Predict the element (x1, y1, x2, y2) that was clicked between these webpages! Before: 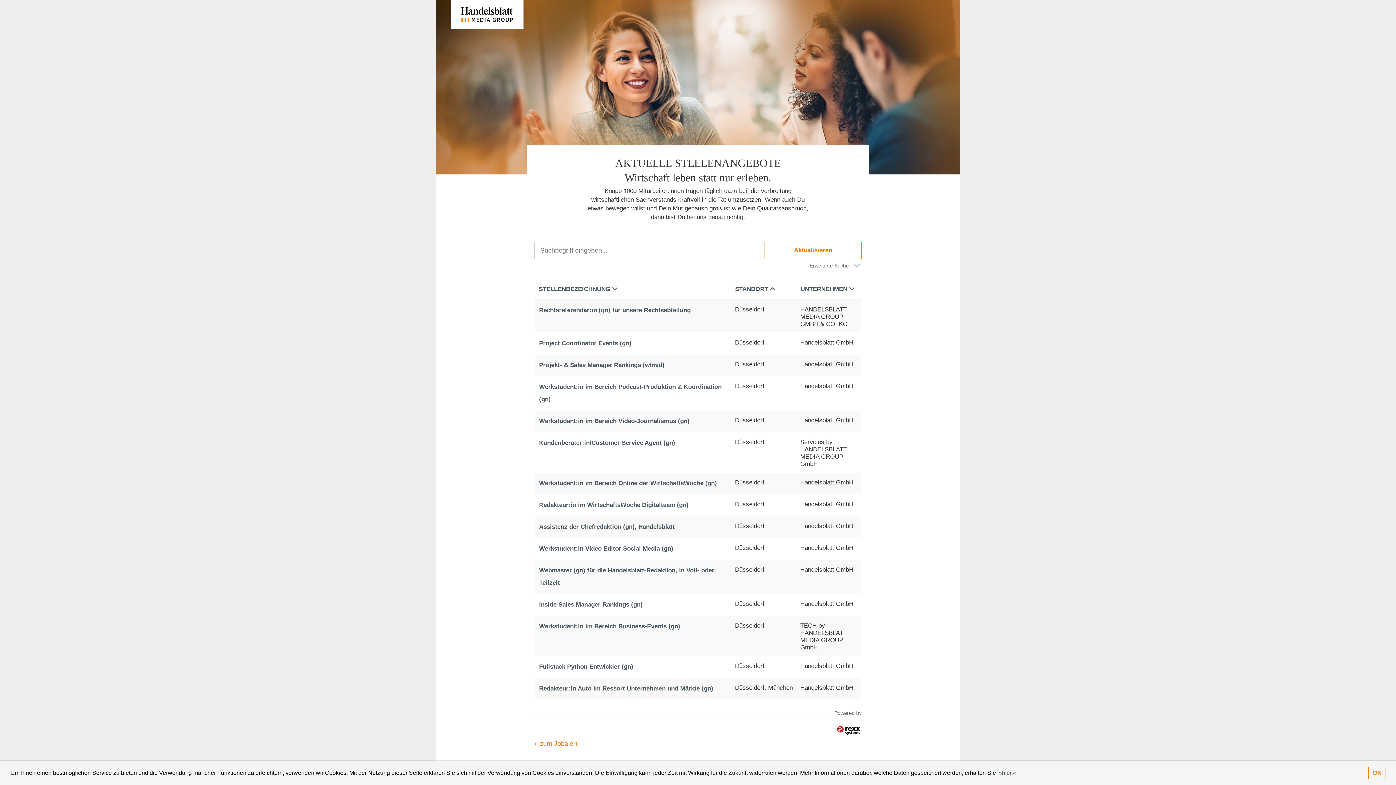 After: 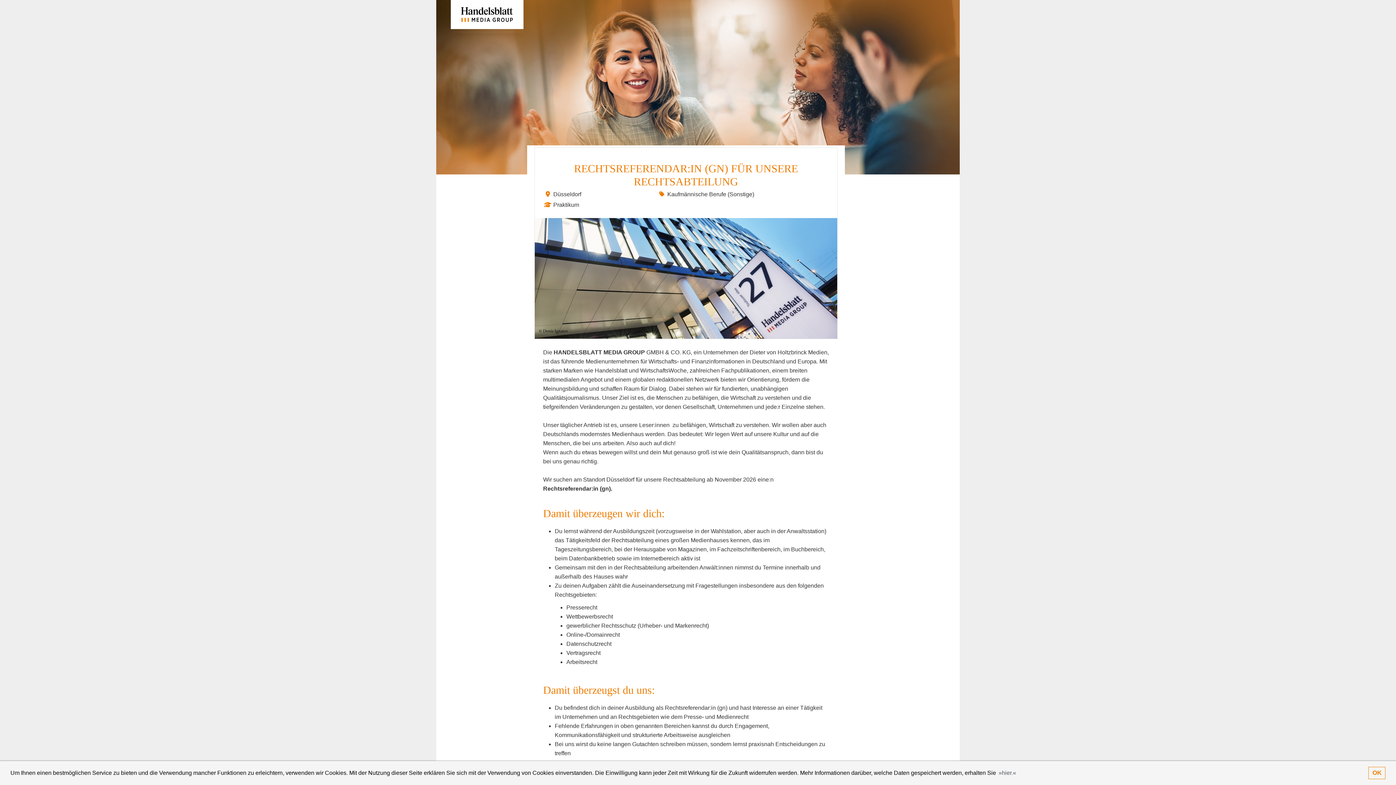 Action: label: Rechtsreferendar:in (gn) für unsere Rechtsabteilung bbox: (539, 306, 690, 313)